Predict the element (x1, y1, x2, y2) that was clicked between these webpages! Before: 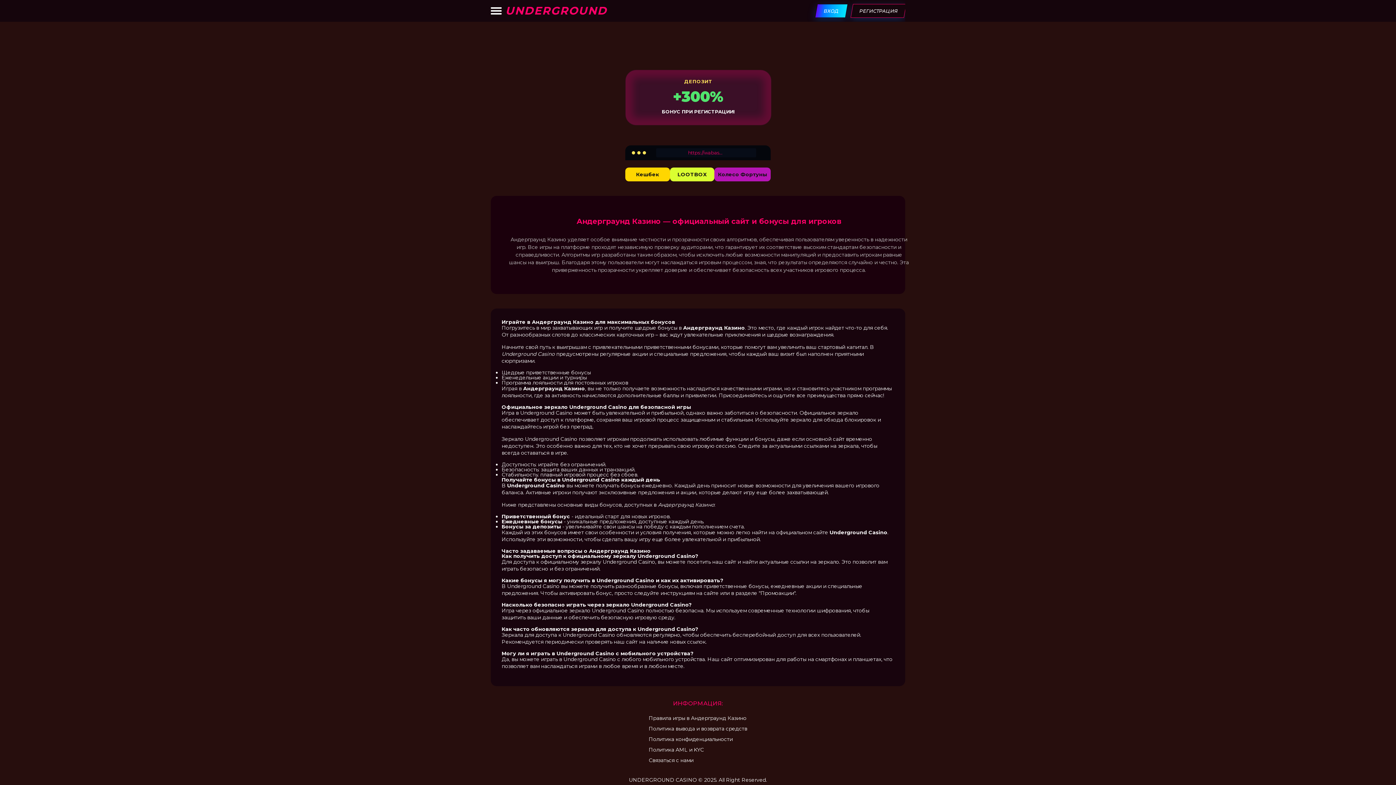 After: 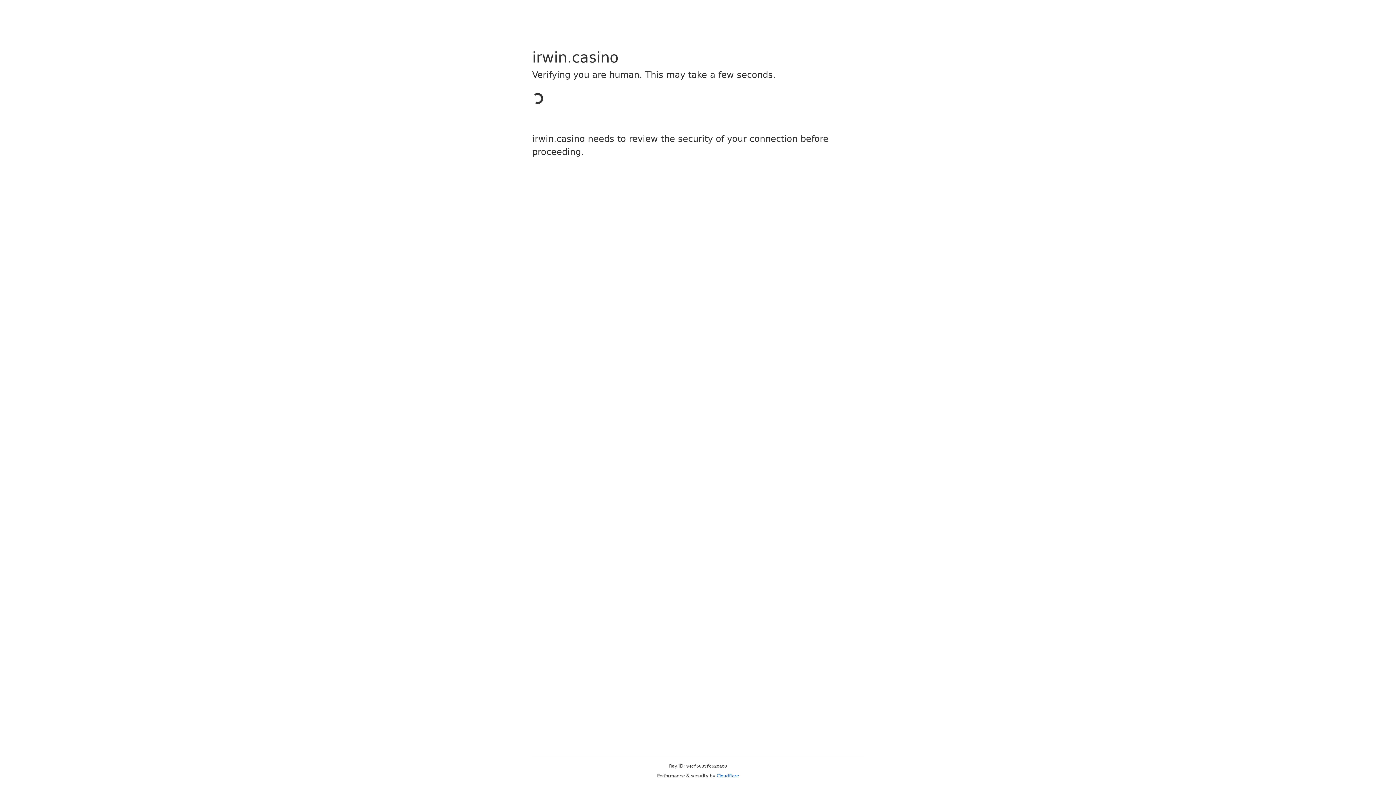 Action: label: Политика конфиденциальности bbox: (648, 736, 732, 742)